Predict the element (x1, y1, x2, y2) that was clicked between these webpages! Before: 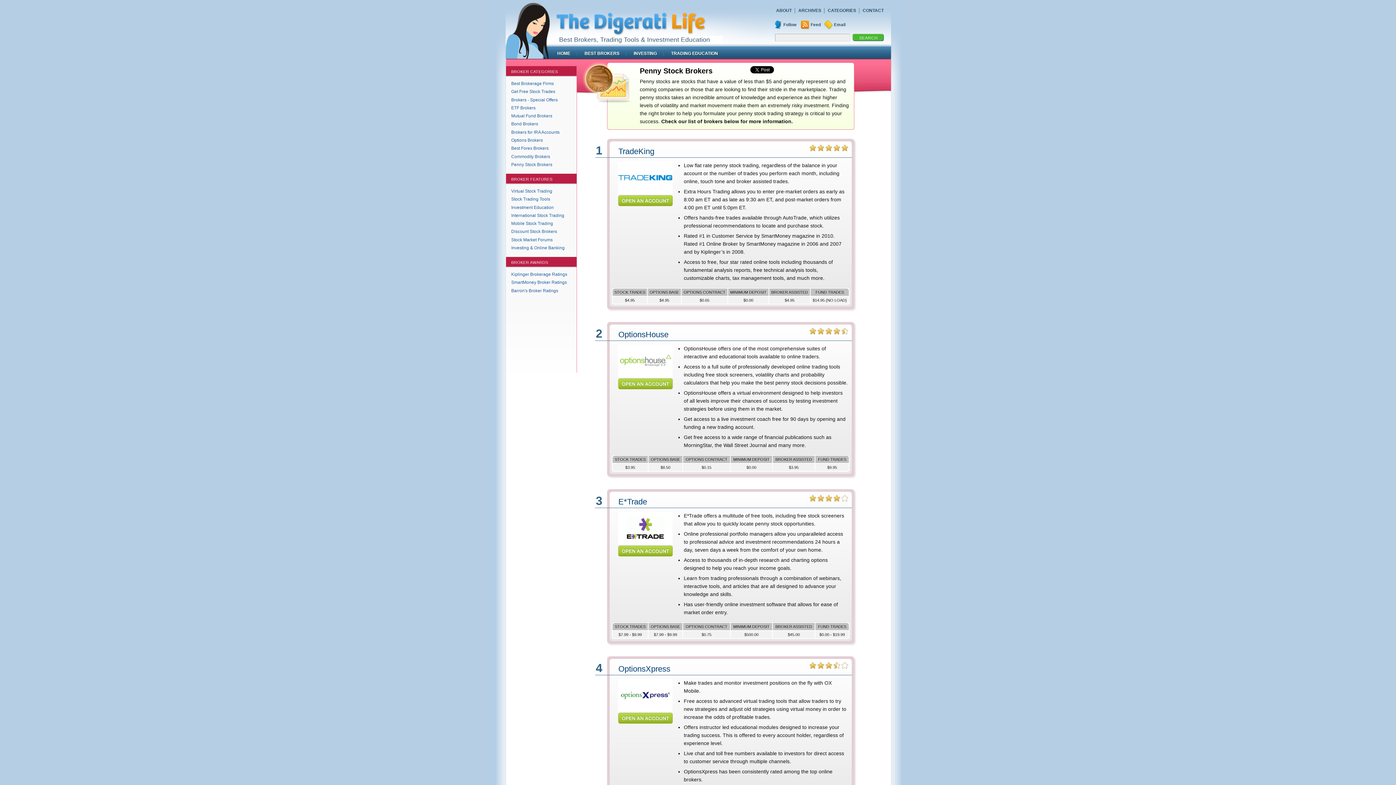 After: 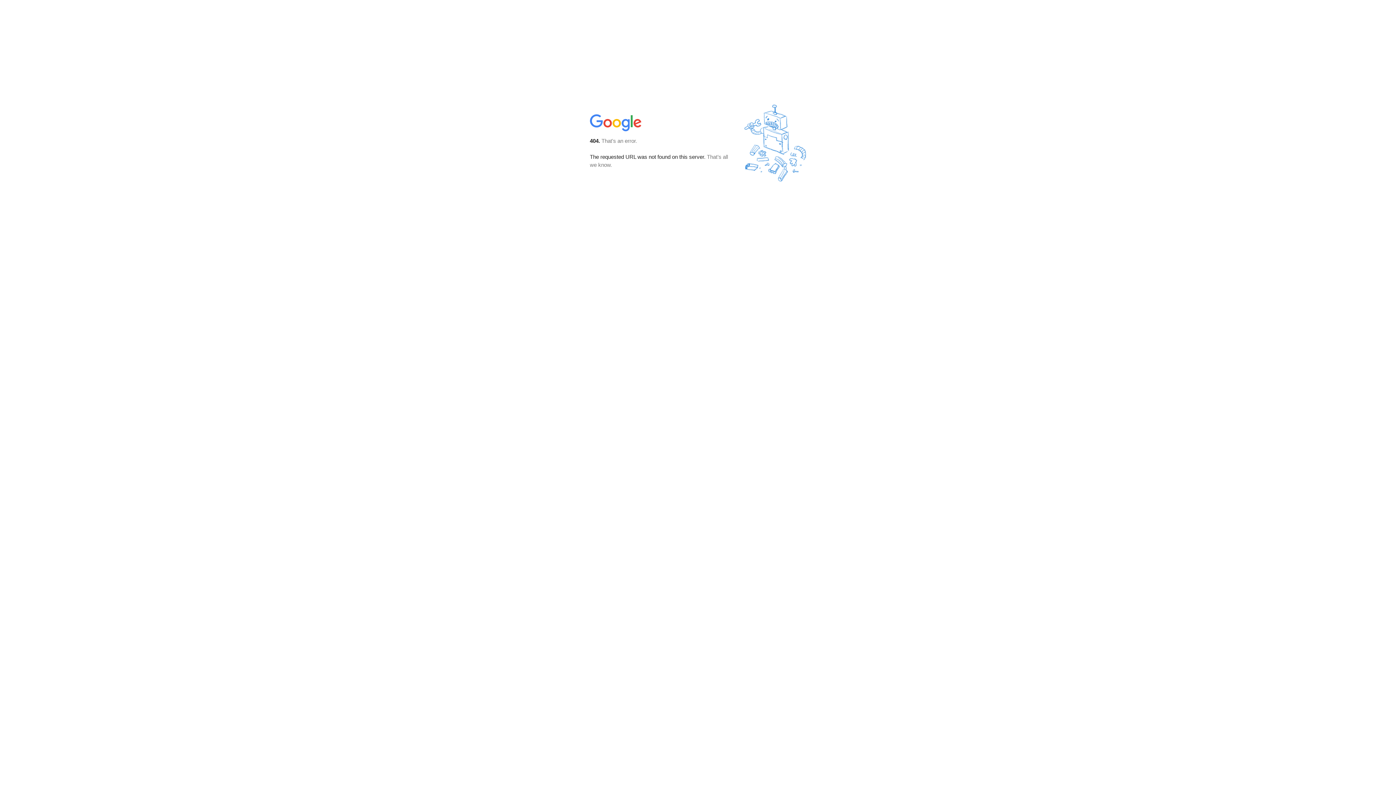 Action: bbox: (824, 20, 845, 31) label: Email